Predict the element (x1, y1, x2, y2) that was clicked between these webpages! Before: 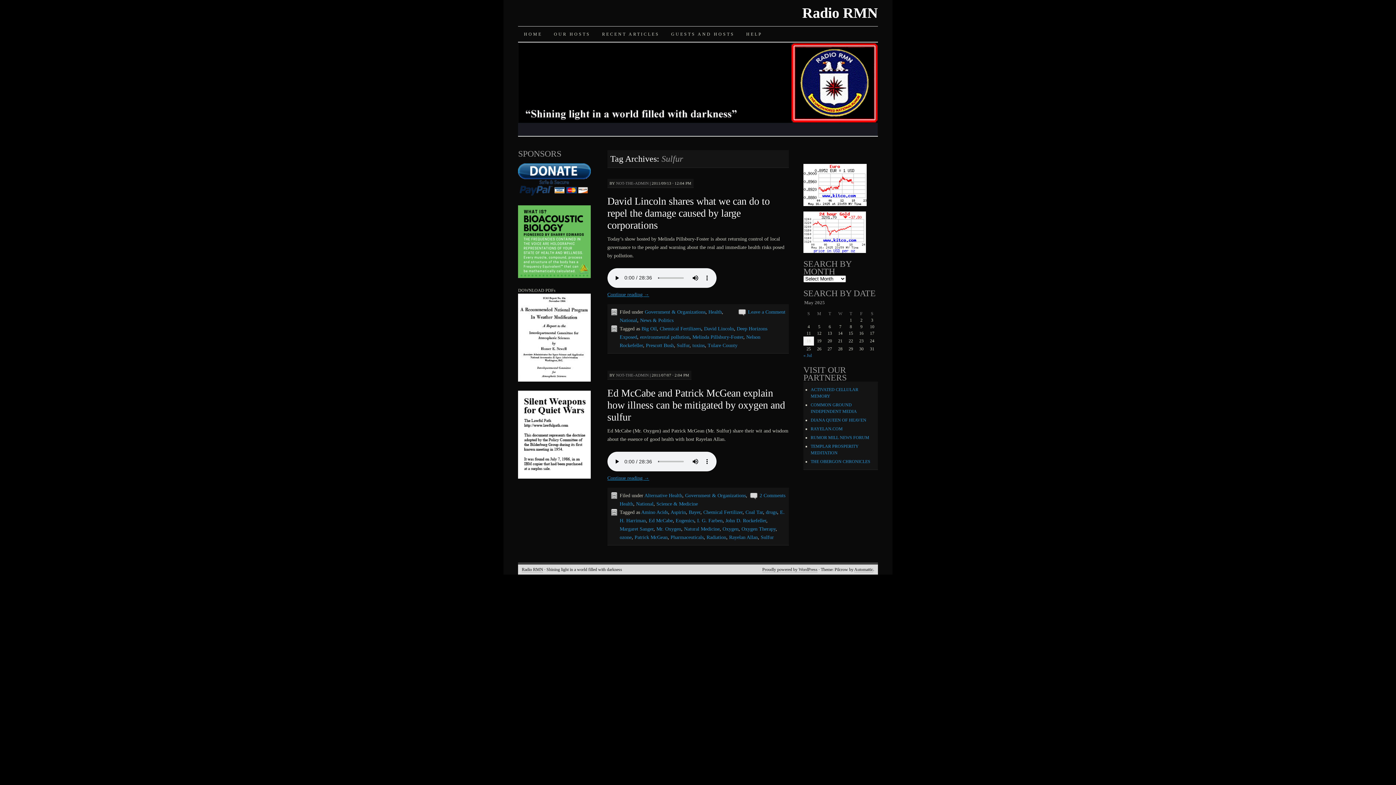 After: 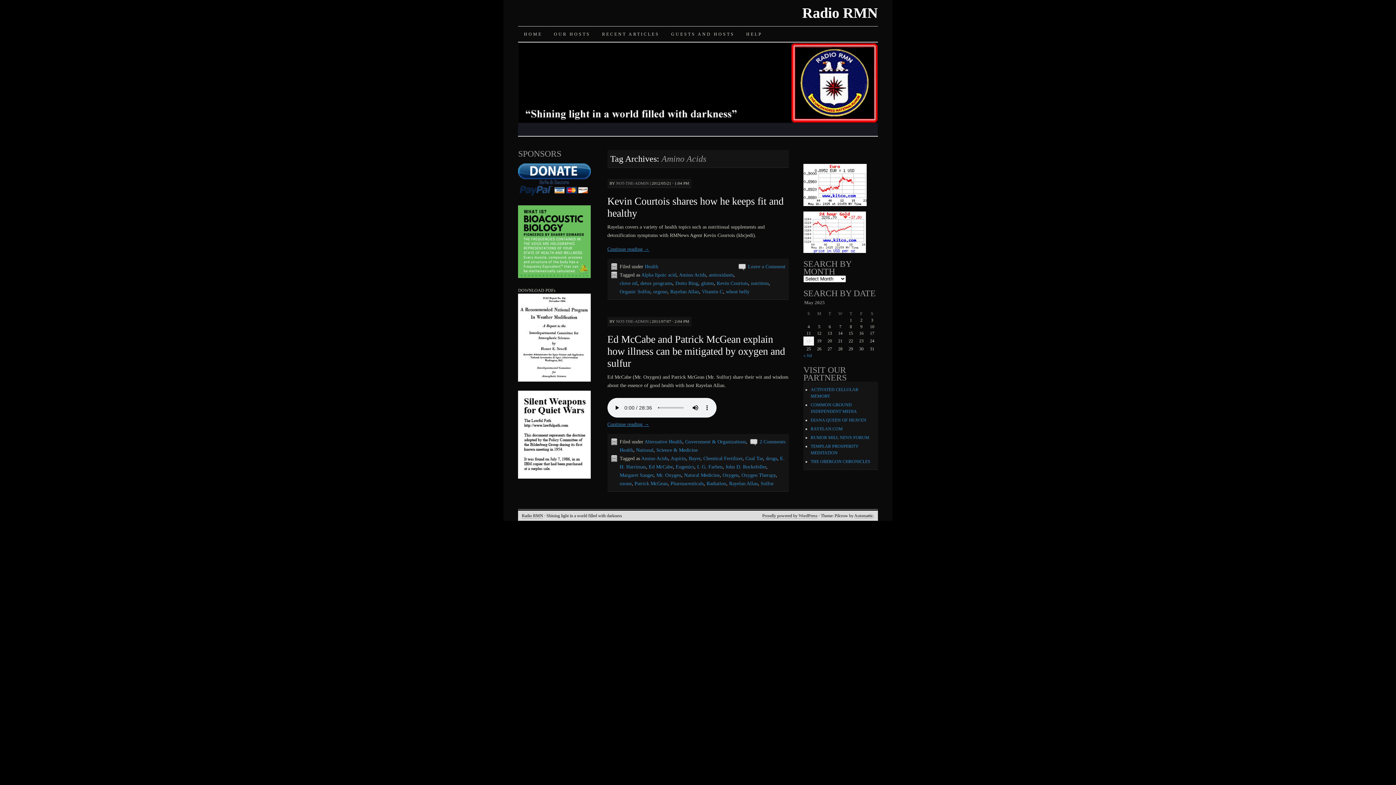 Action: label: Amino Acids bbox: (641, 509, 668, 515)